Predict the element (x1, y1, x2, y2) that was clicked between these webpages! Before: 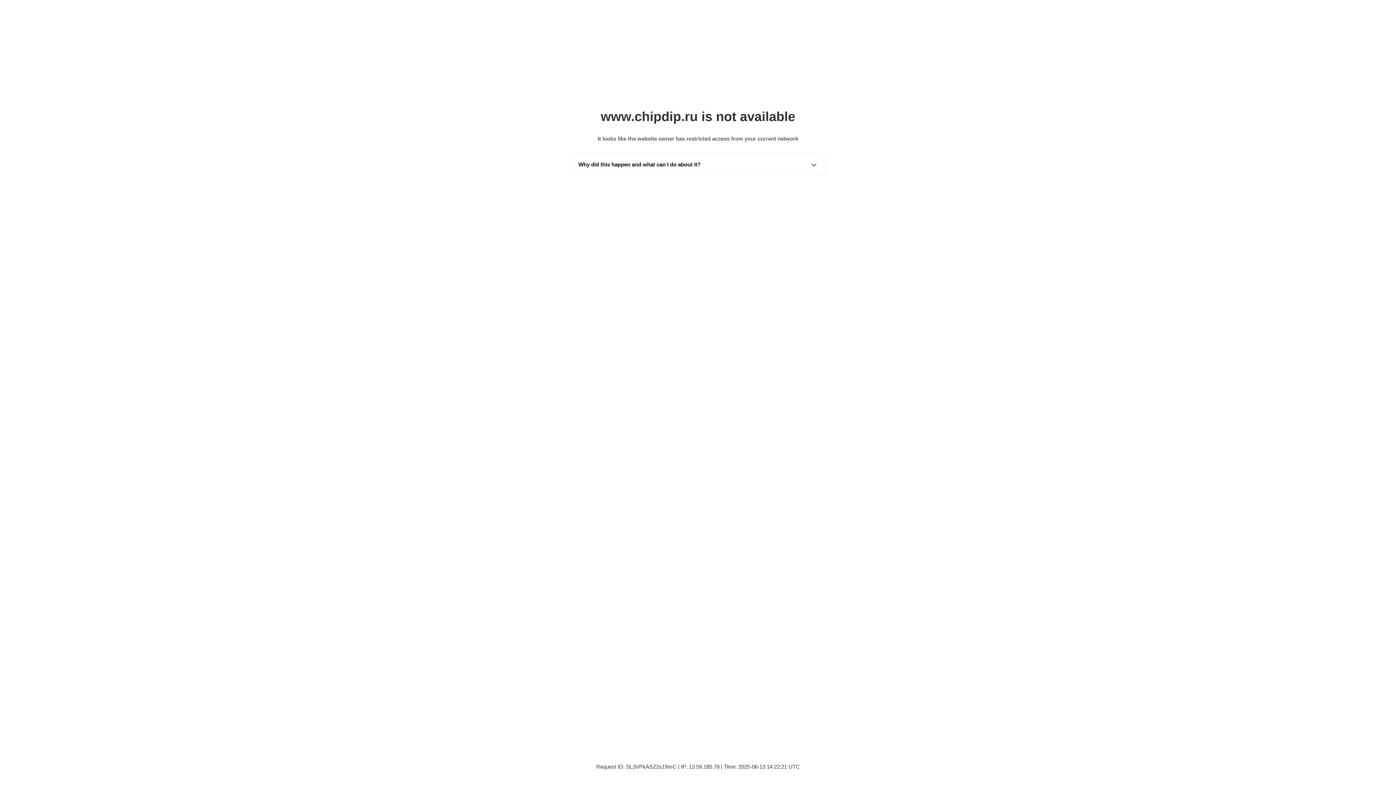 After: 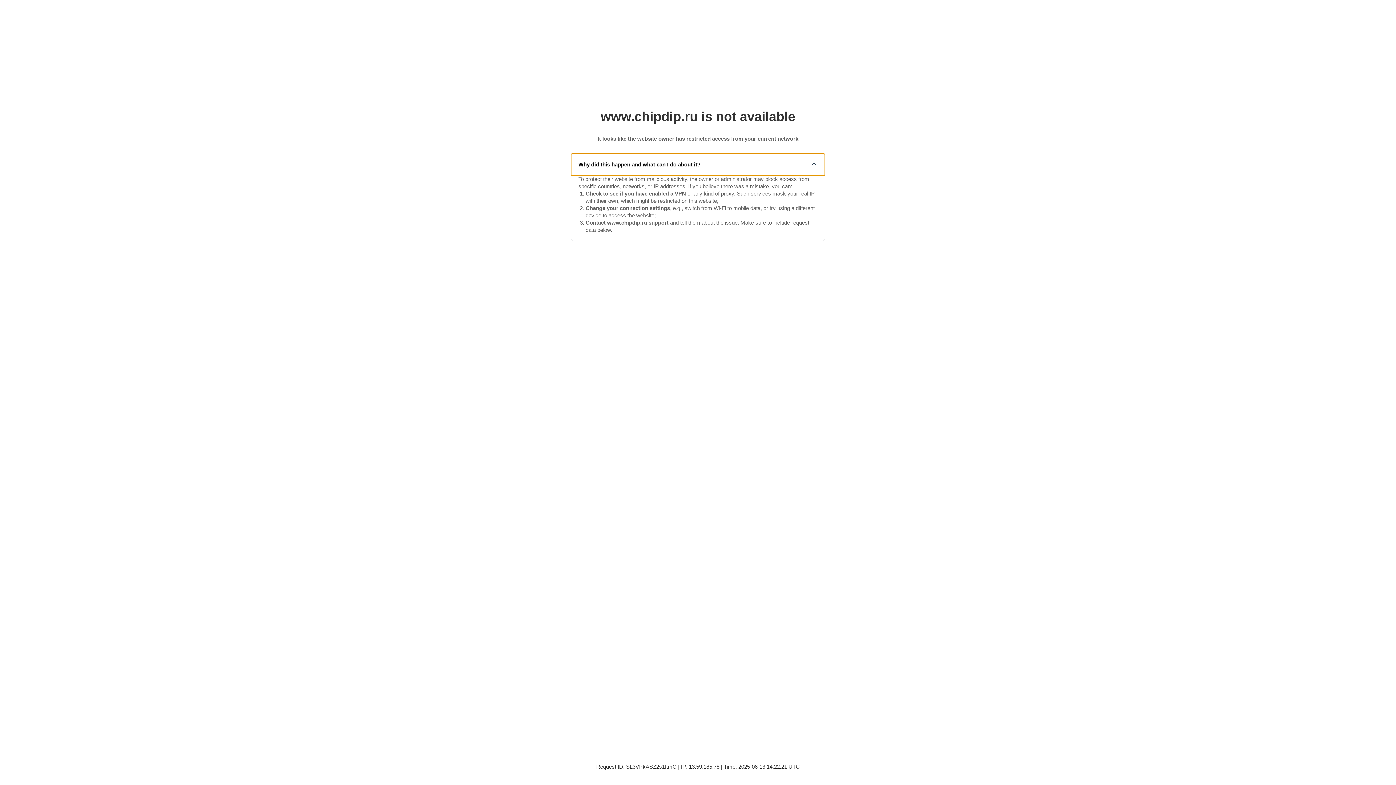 Action: bbox: (571, 153, 825, 175) label: Why did this happen and what can I do about it?